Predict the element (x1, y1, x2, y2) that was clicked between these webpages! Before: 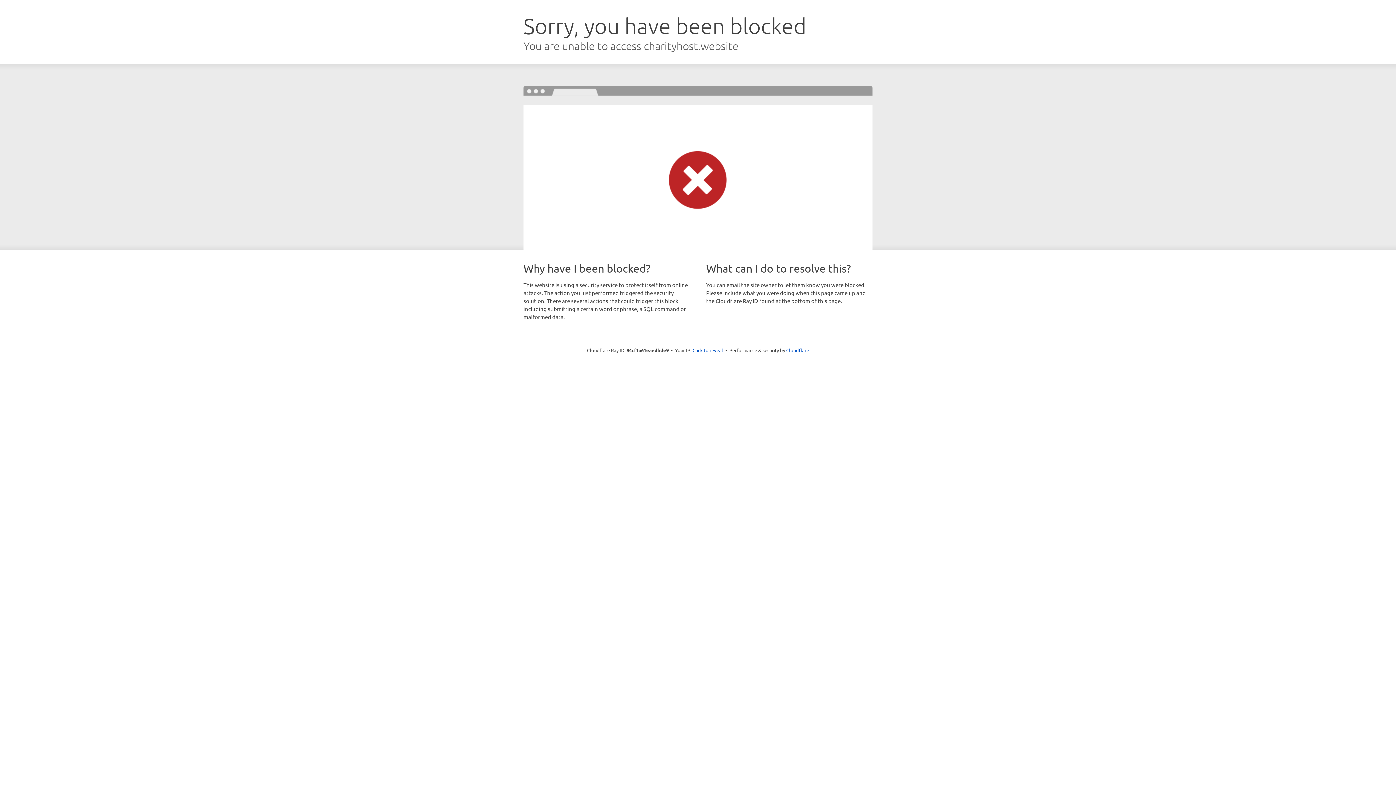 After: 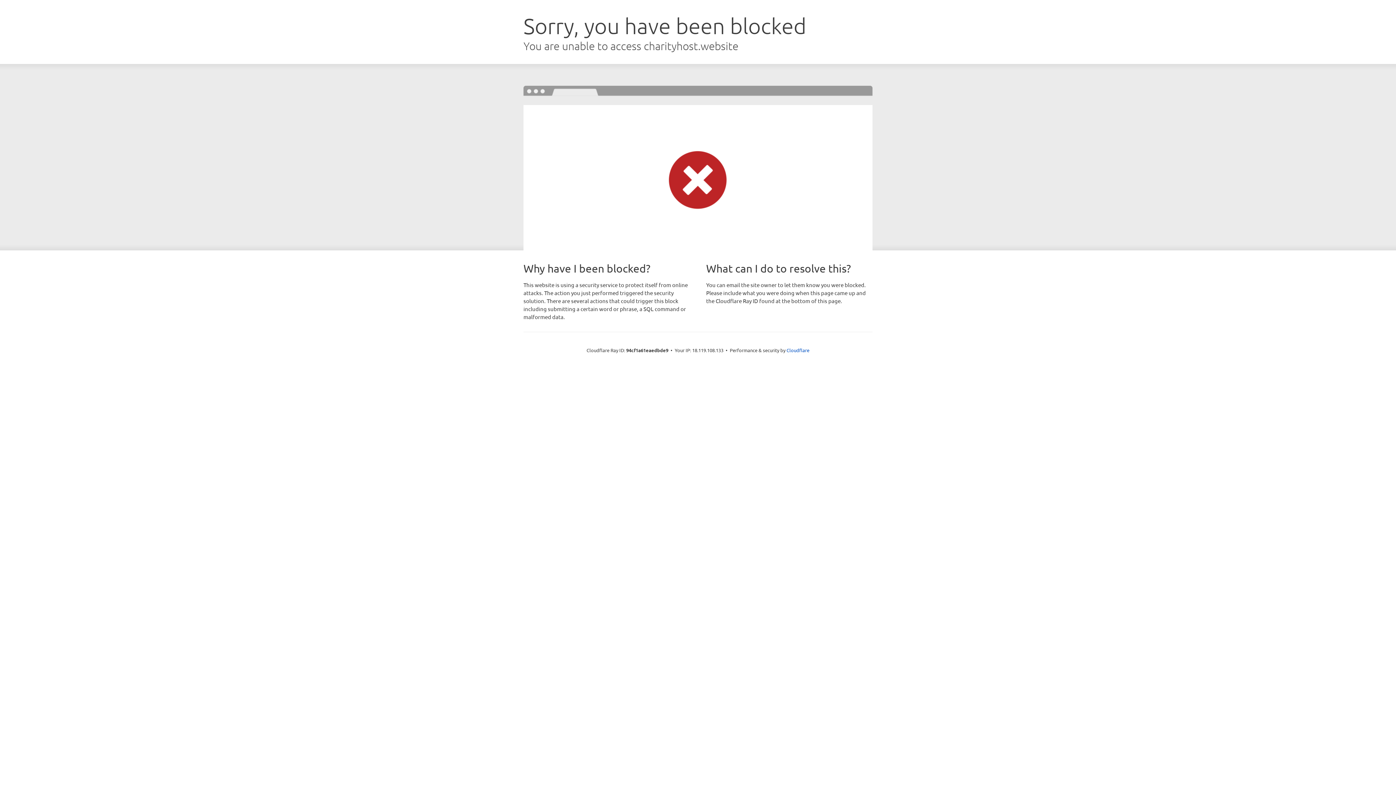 Action: label: Click to reveal bbox: (692, 346, 723, 353)